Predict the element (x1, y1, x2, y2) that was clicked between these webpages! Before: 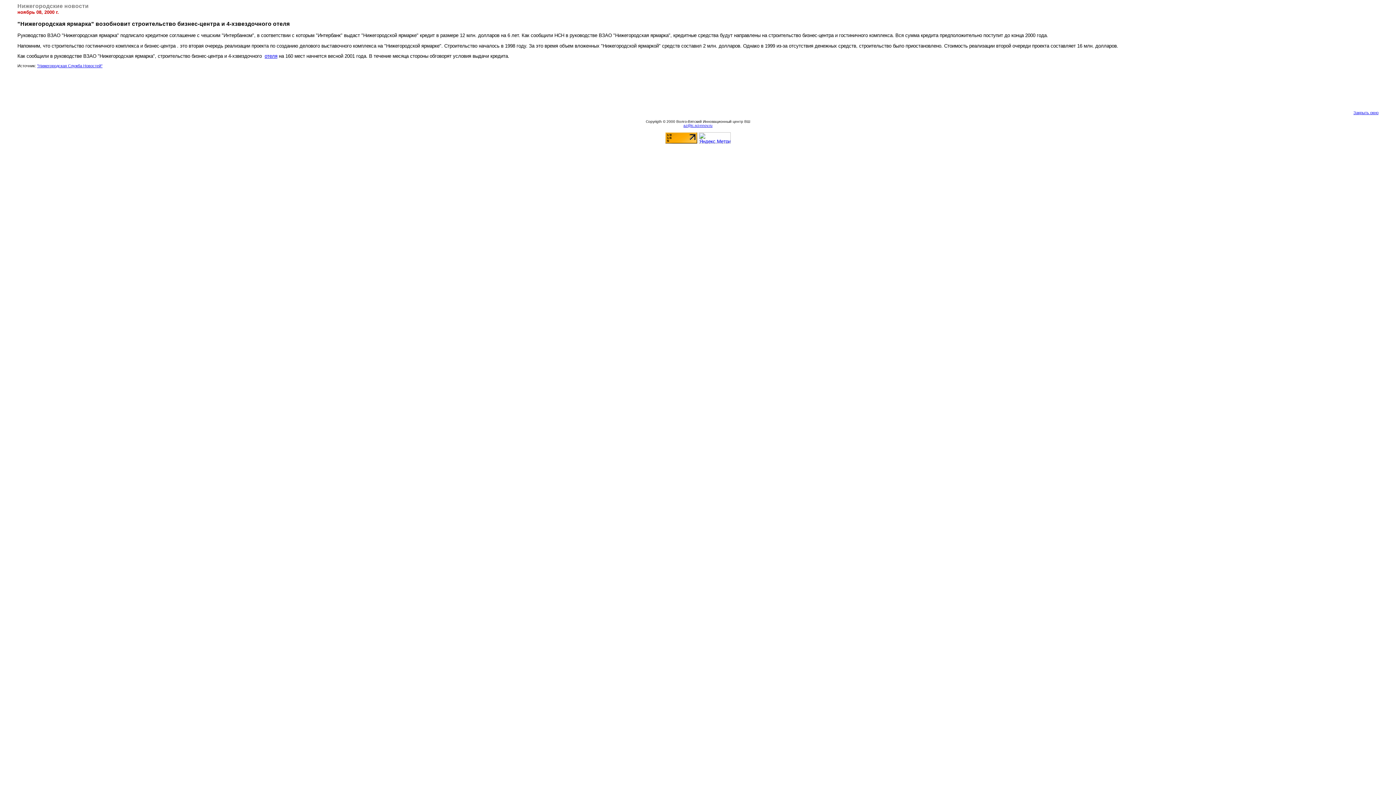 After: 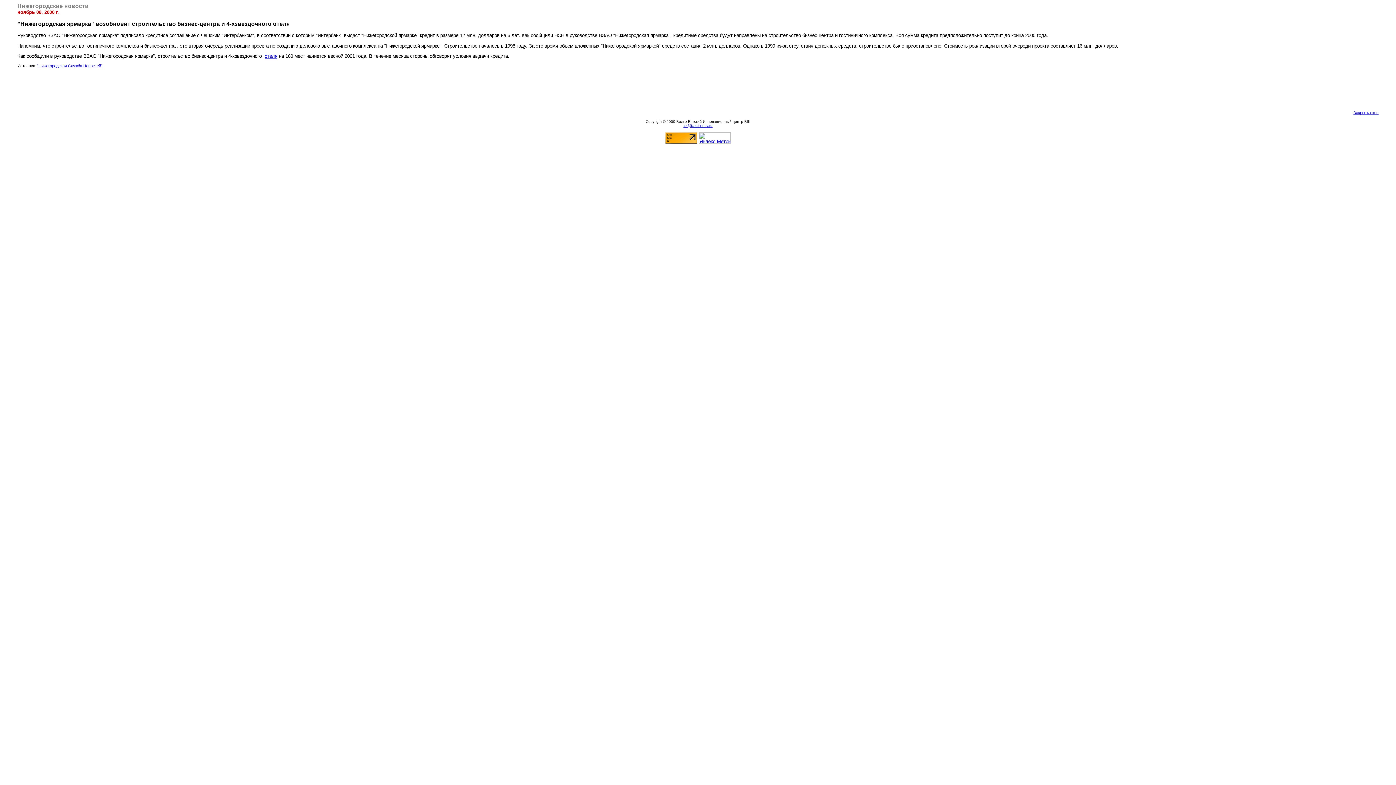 Action: label: az@ic.sci-nnov.ru bbox: (683, 123, 712, 127)